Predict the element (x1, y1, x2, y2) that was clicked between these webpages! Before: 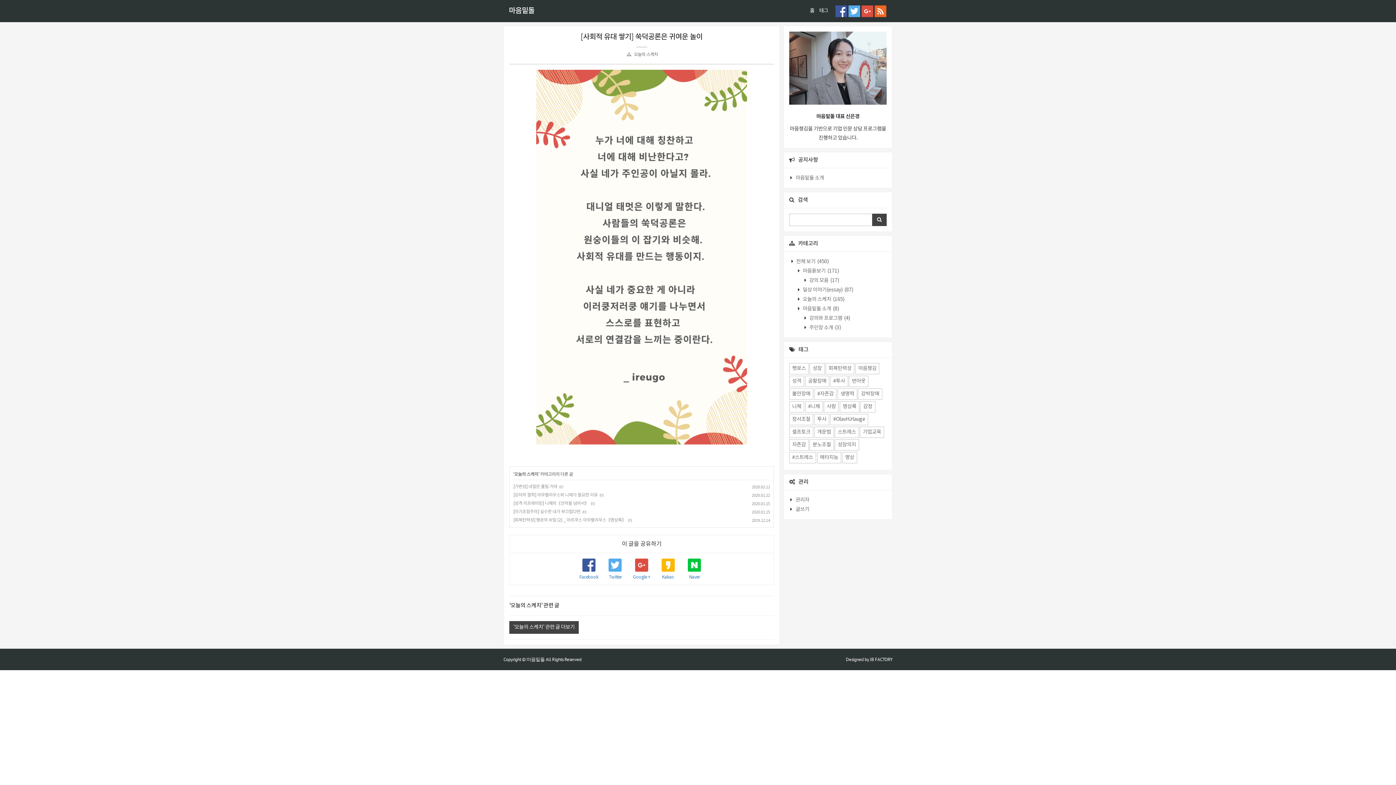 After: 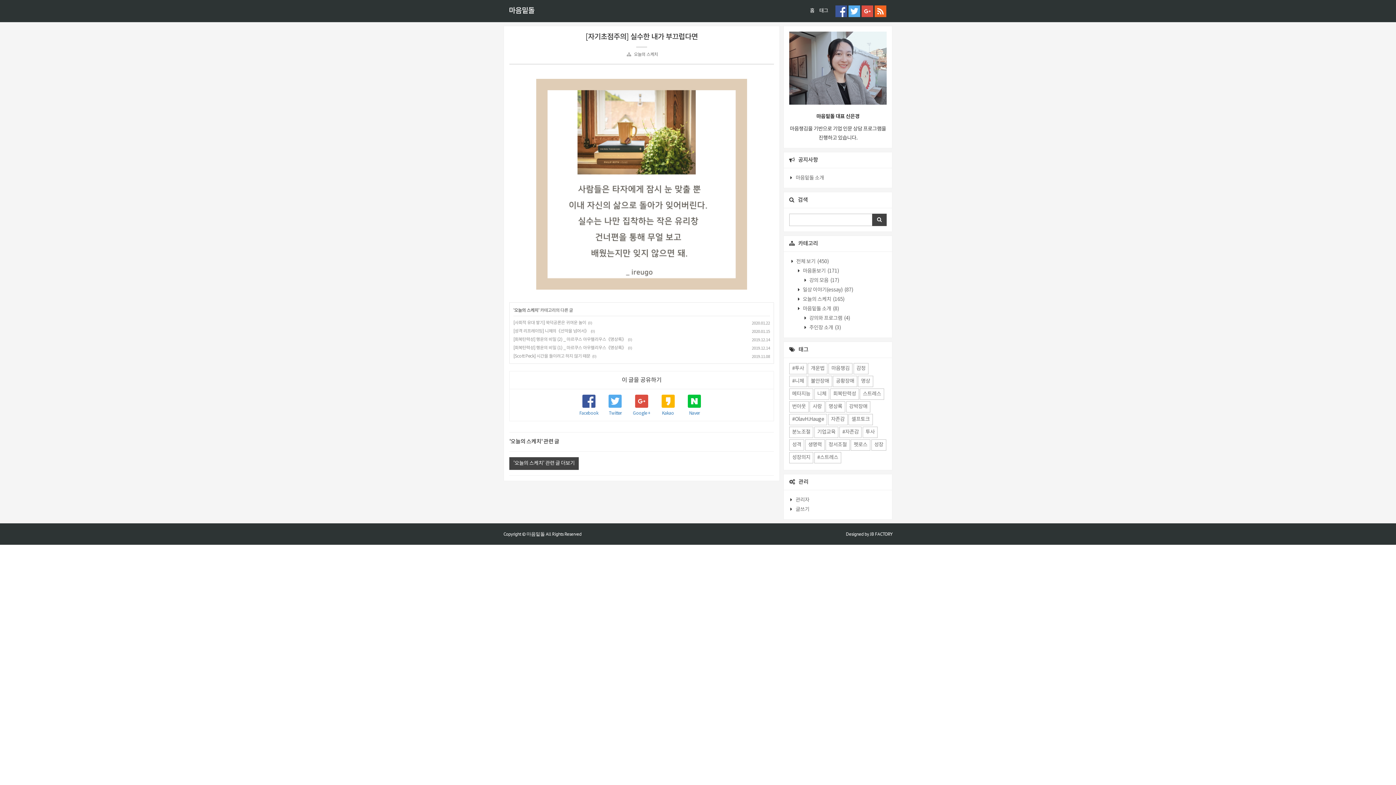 Action: bbox: (513, 509, 580, 514) label: [자기초점주의] 실수한 내가 부끄럽다면